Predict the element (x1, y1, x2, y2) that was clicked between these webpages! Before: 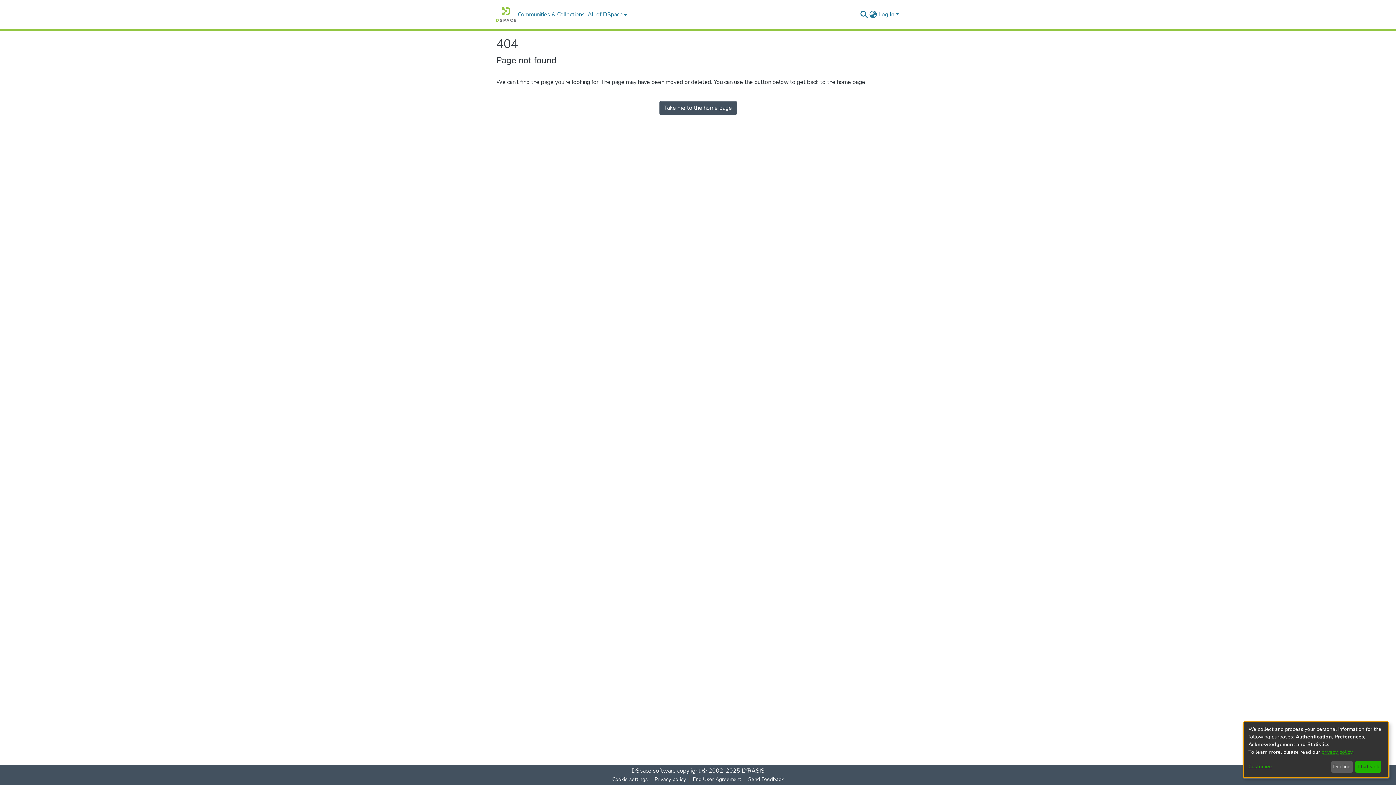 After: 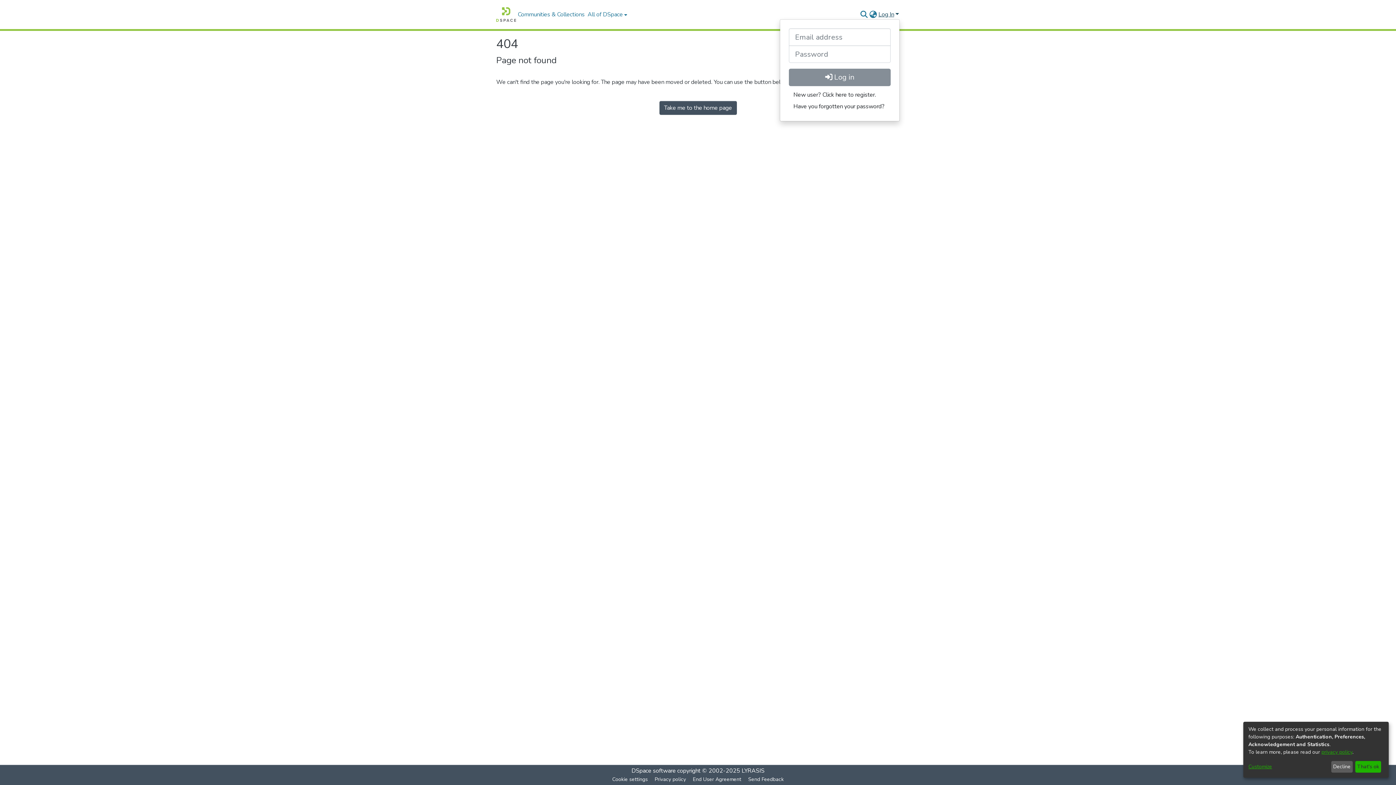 Action: bbox: (877, 10, 900, 18) label: Log In